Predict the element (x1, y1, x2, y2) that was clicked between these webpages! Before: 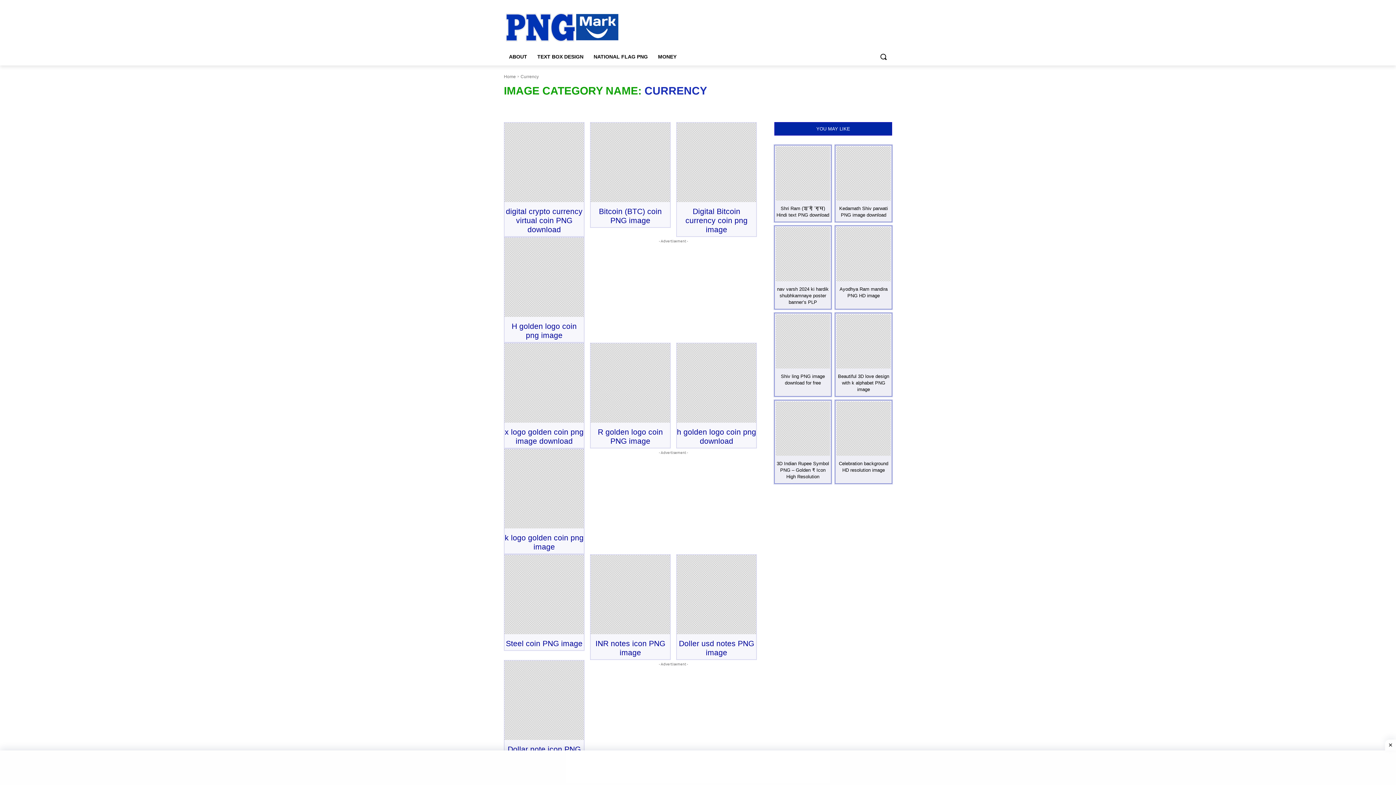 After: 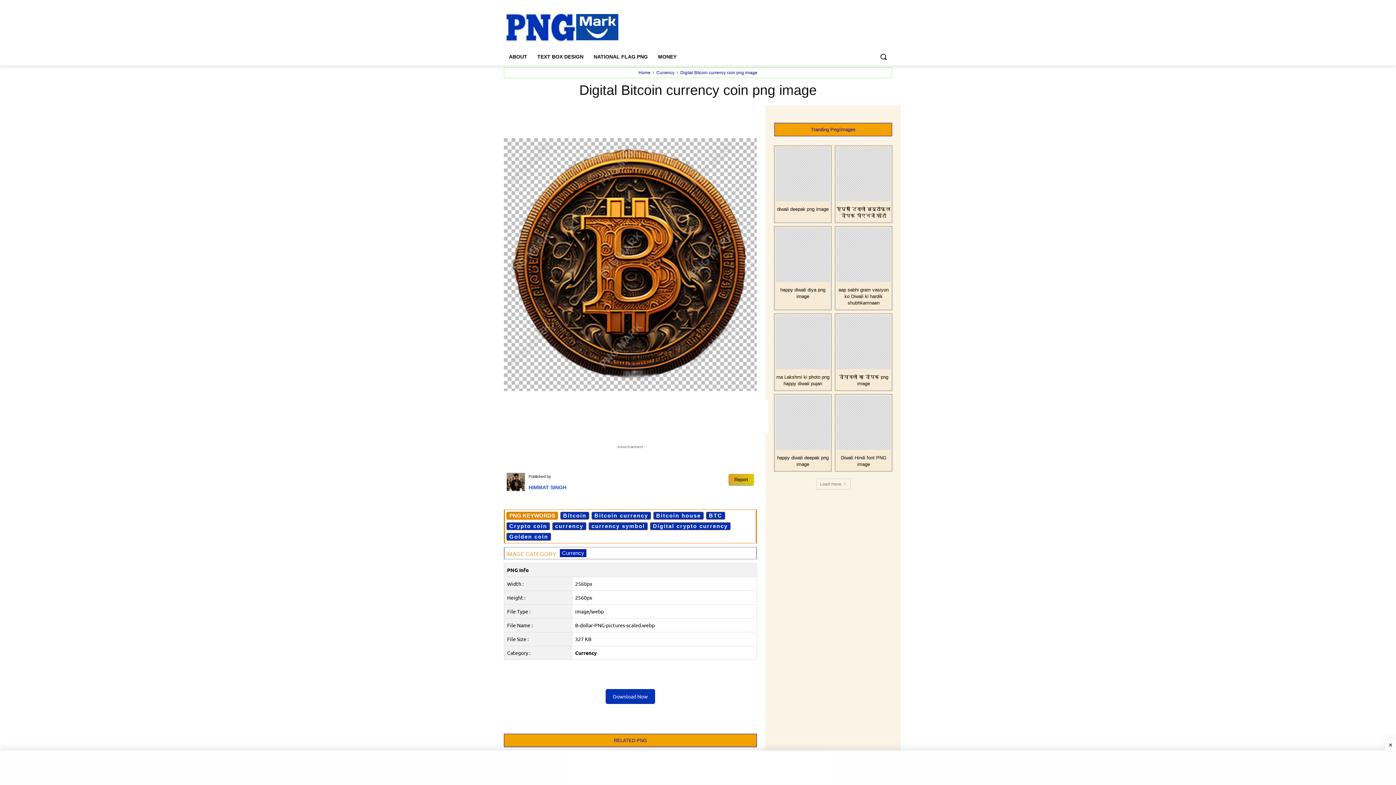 Action: bbox: (685, 207, 747, 233) label: Digital Bitcoin currency coin png image